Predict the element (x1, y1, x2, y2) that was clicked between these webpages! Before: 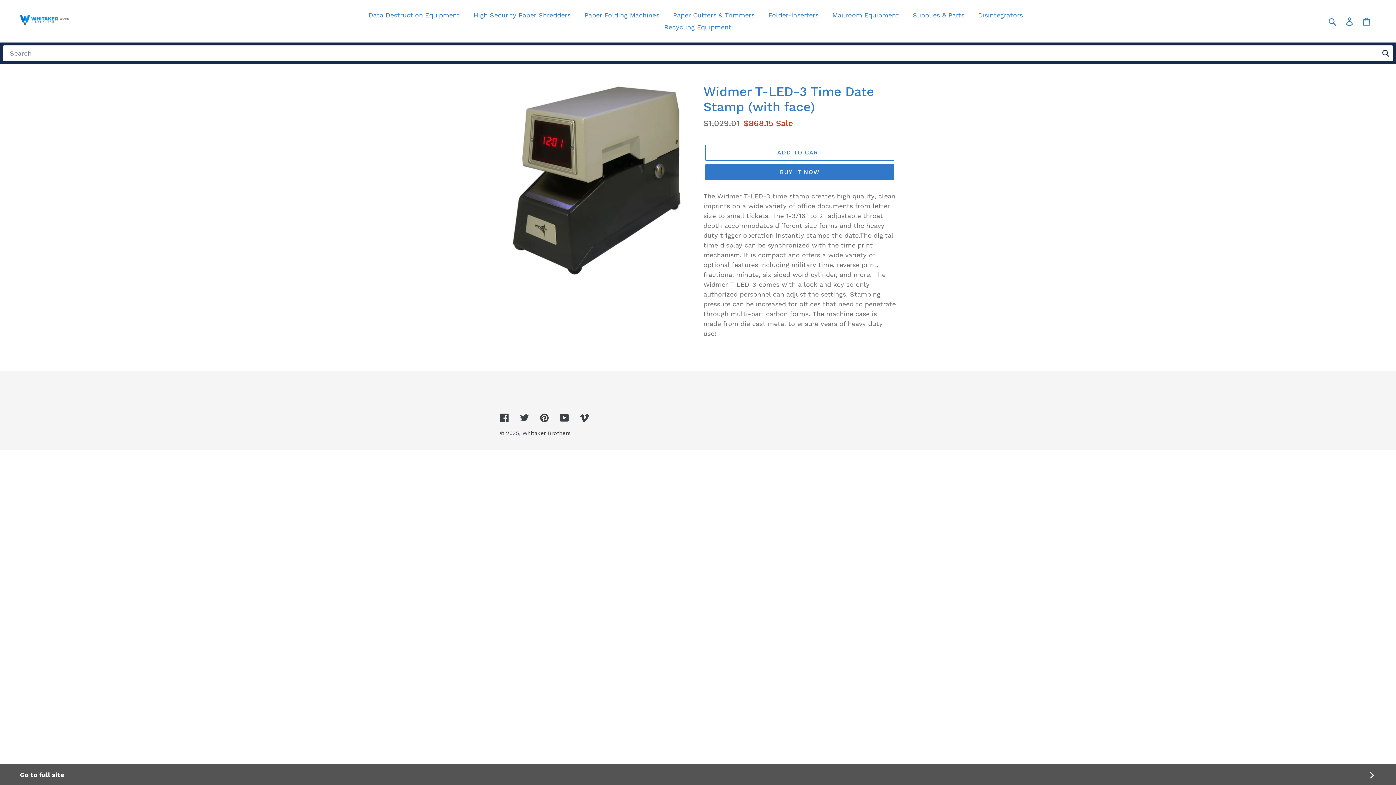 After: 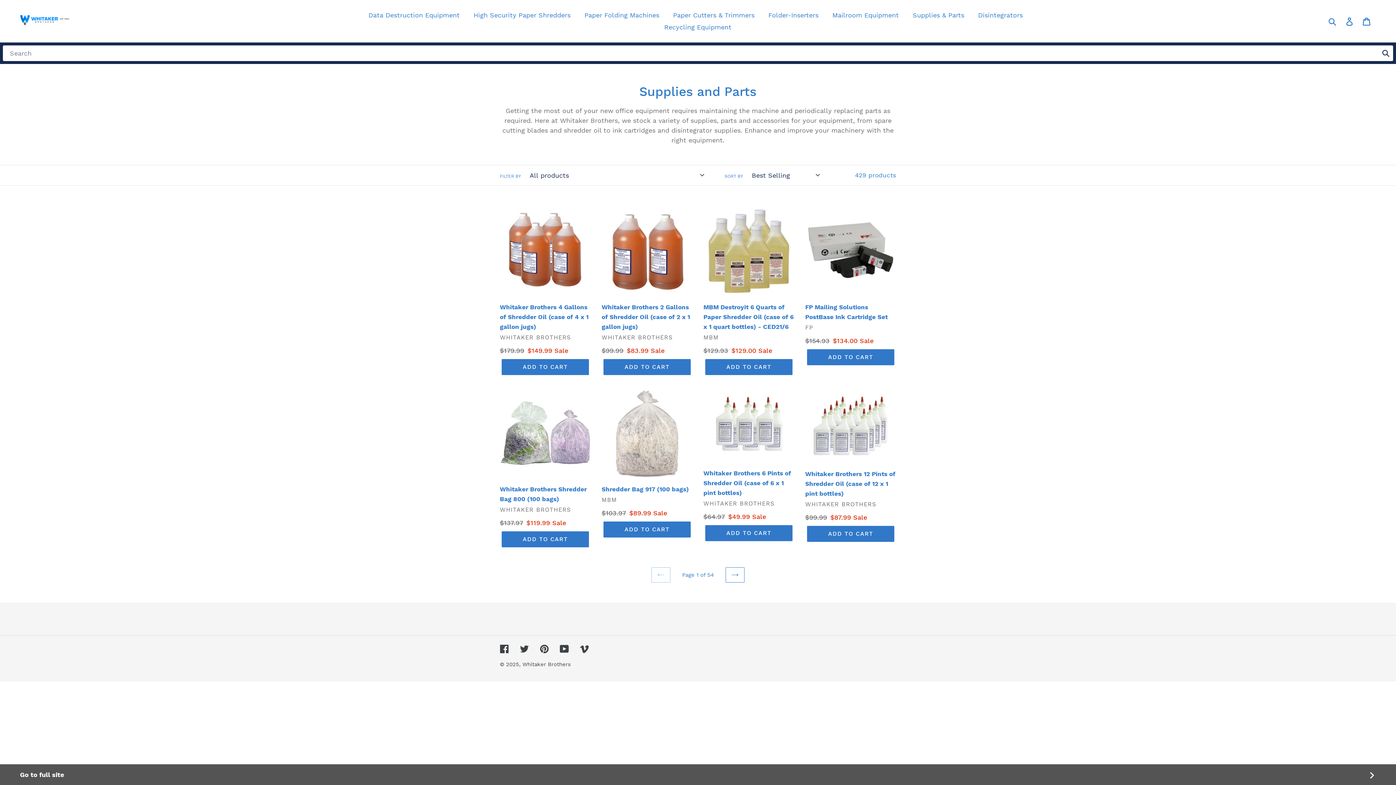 Action: bbox: (909, 9, 968, 21) label: Supplies & Parts